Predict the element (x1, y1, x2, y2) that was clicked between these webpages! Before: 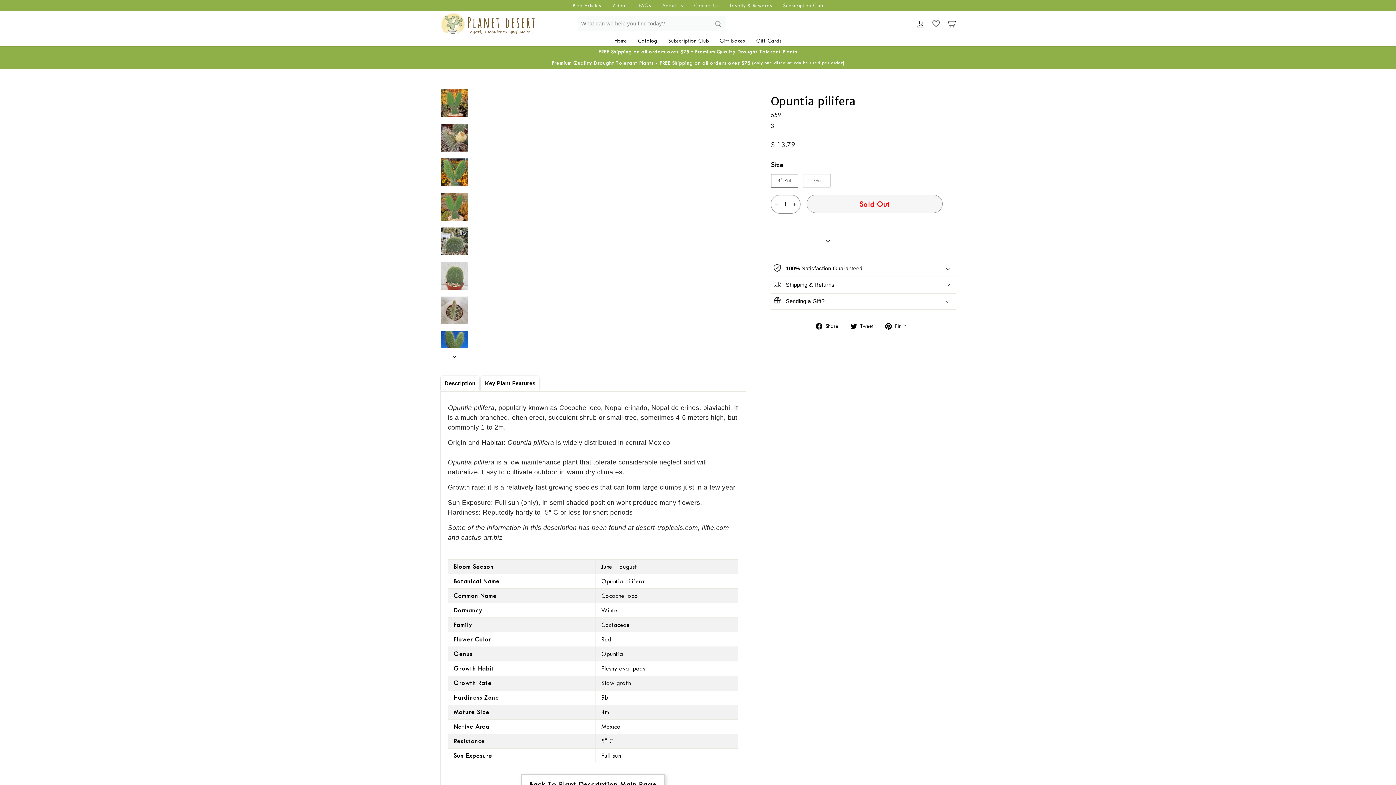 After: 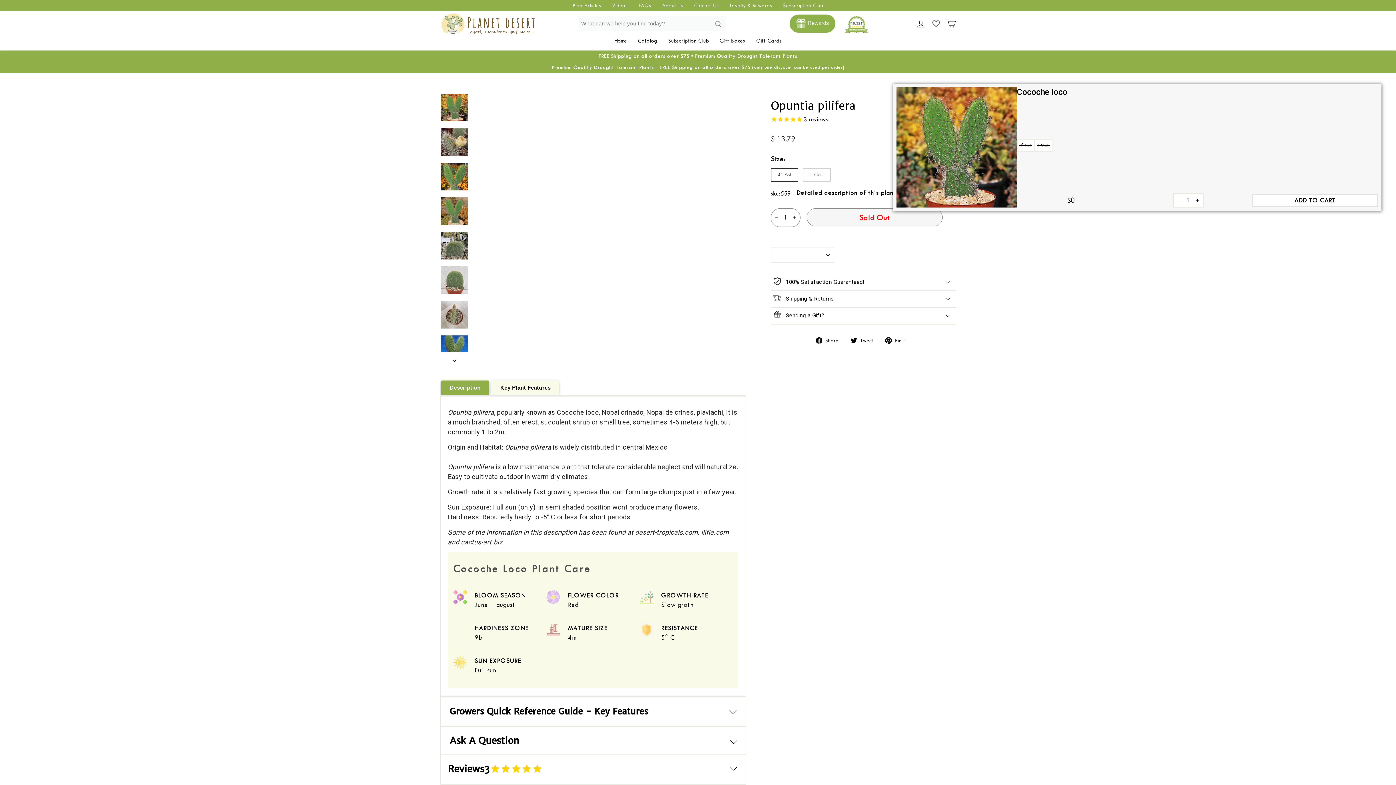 Action: bbox: (941, 15, 960, 31) label: Cart